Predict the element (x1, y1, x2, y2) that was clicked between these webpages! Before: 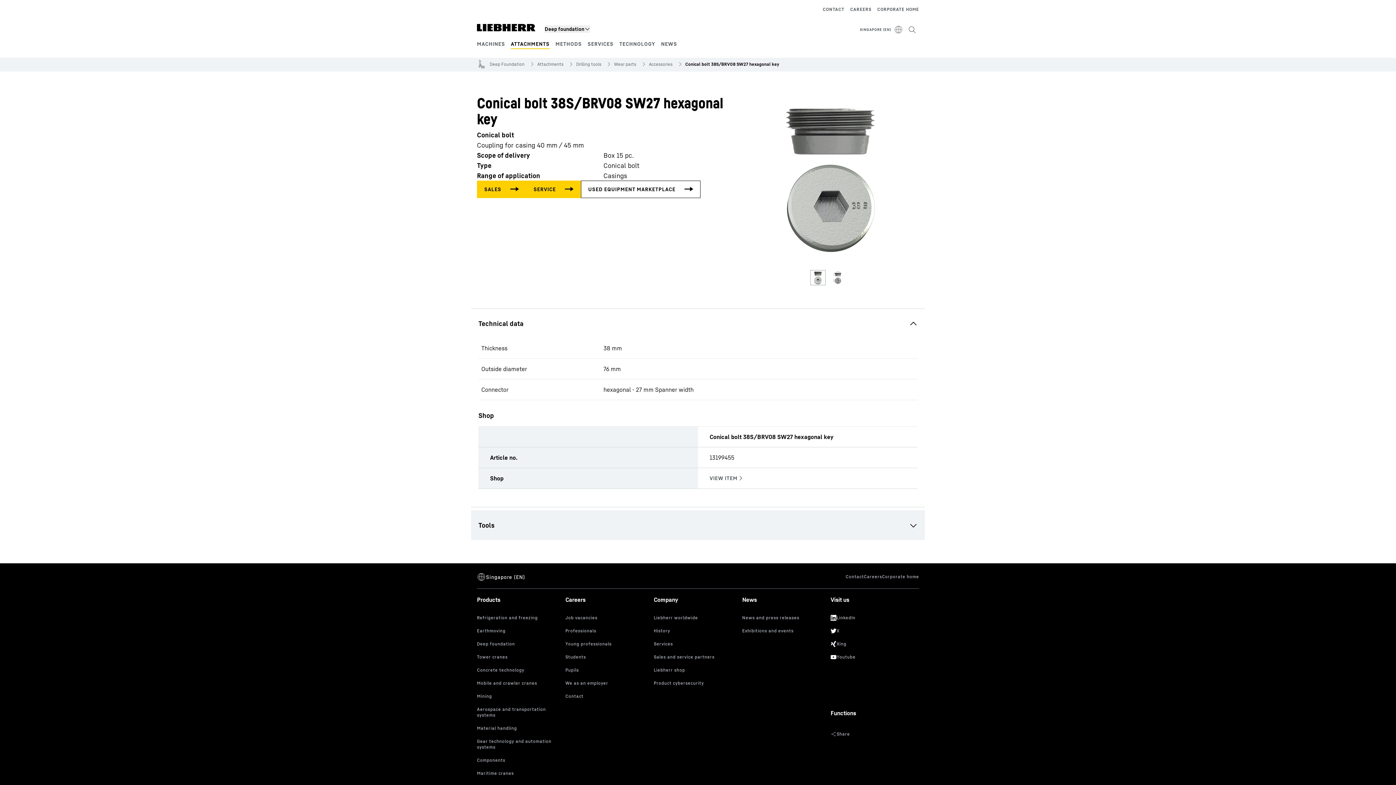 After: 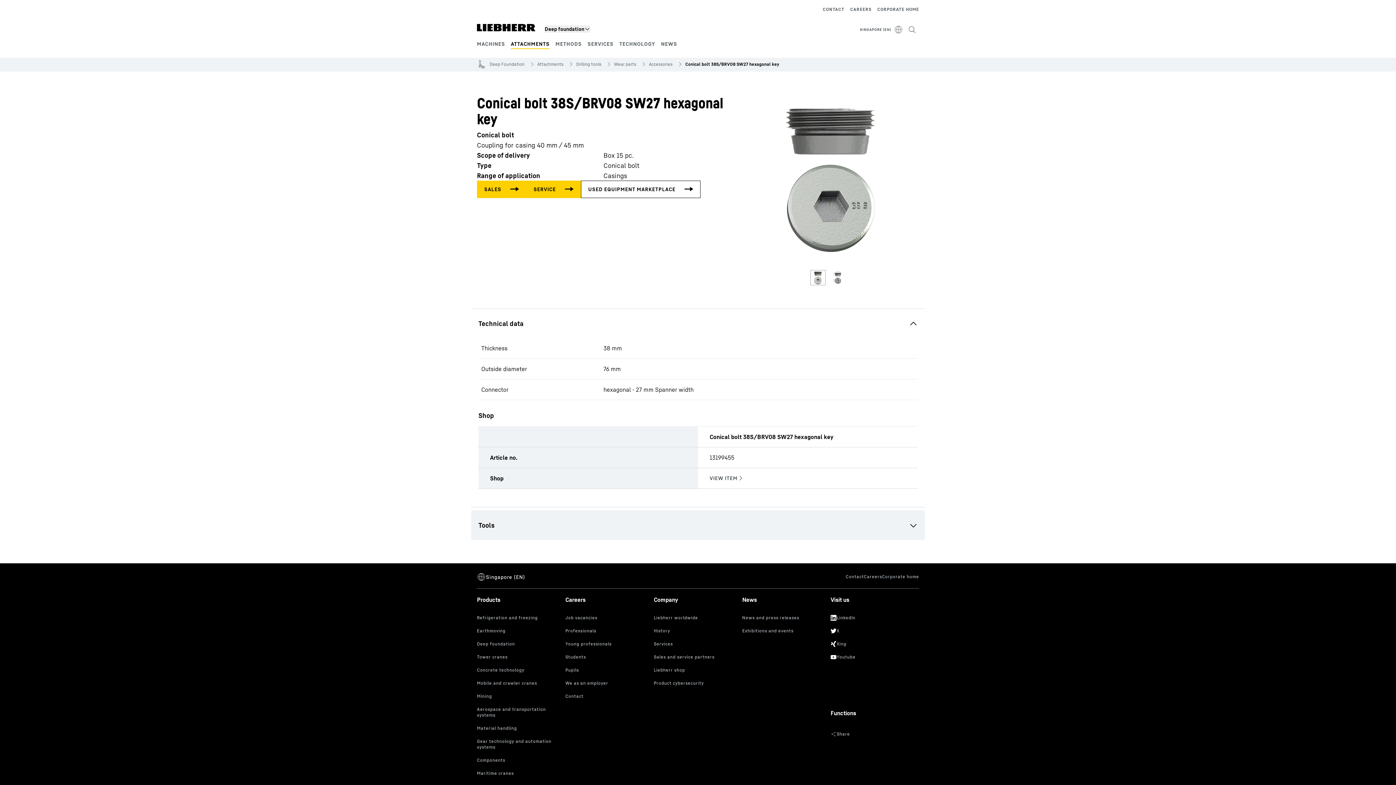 Action: bbox: (830, 610, 913, 623)